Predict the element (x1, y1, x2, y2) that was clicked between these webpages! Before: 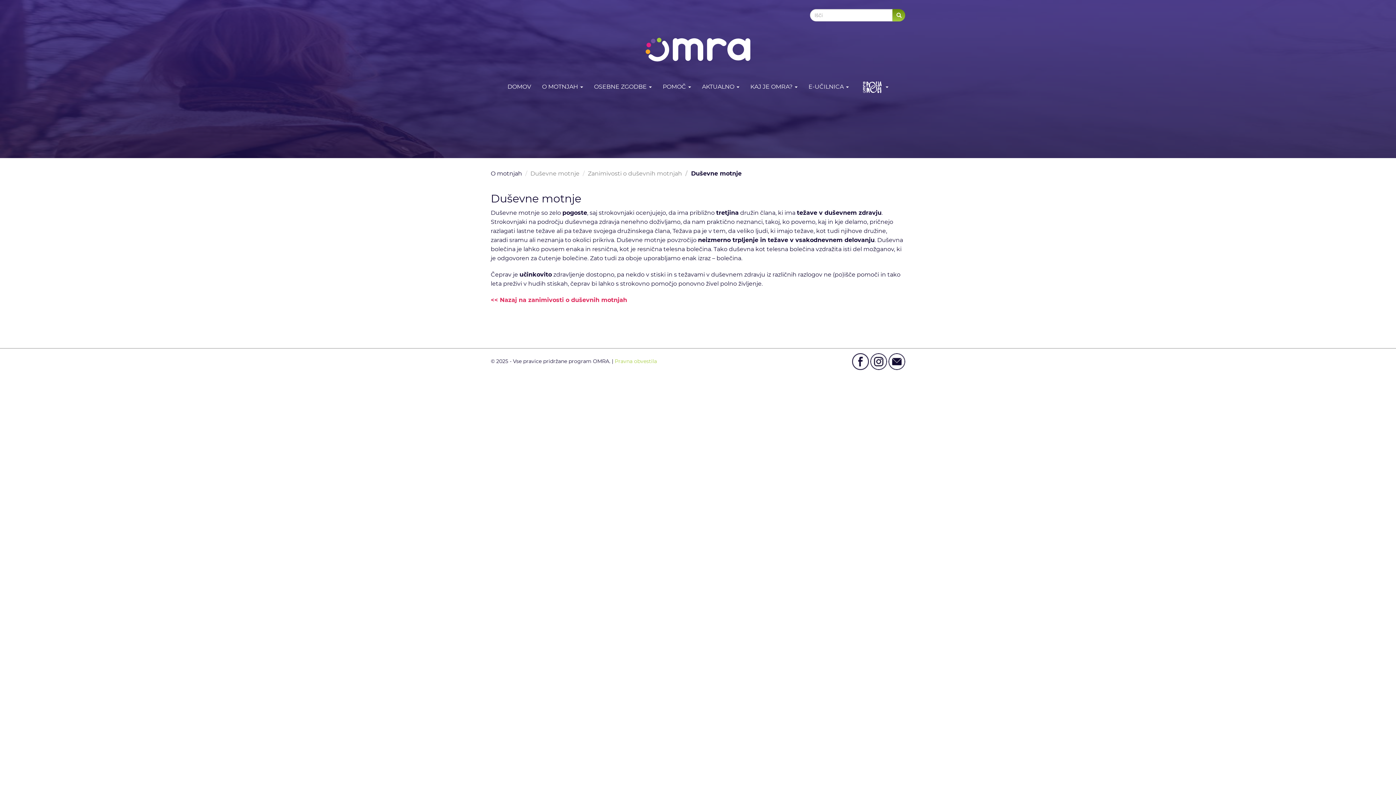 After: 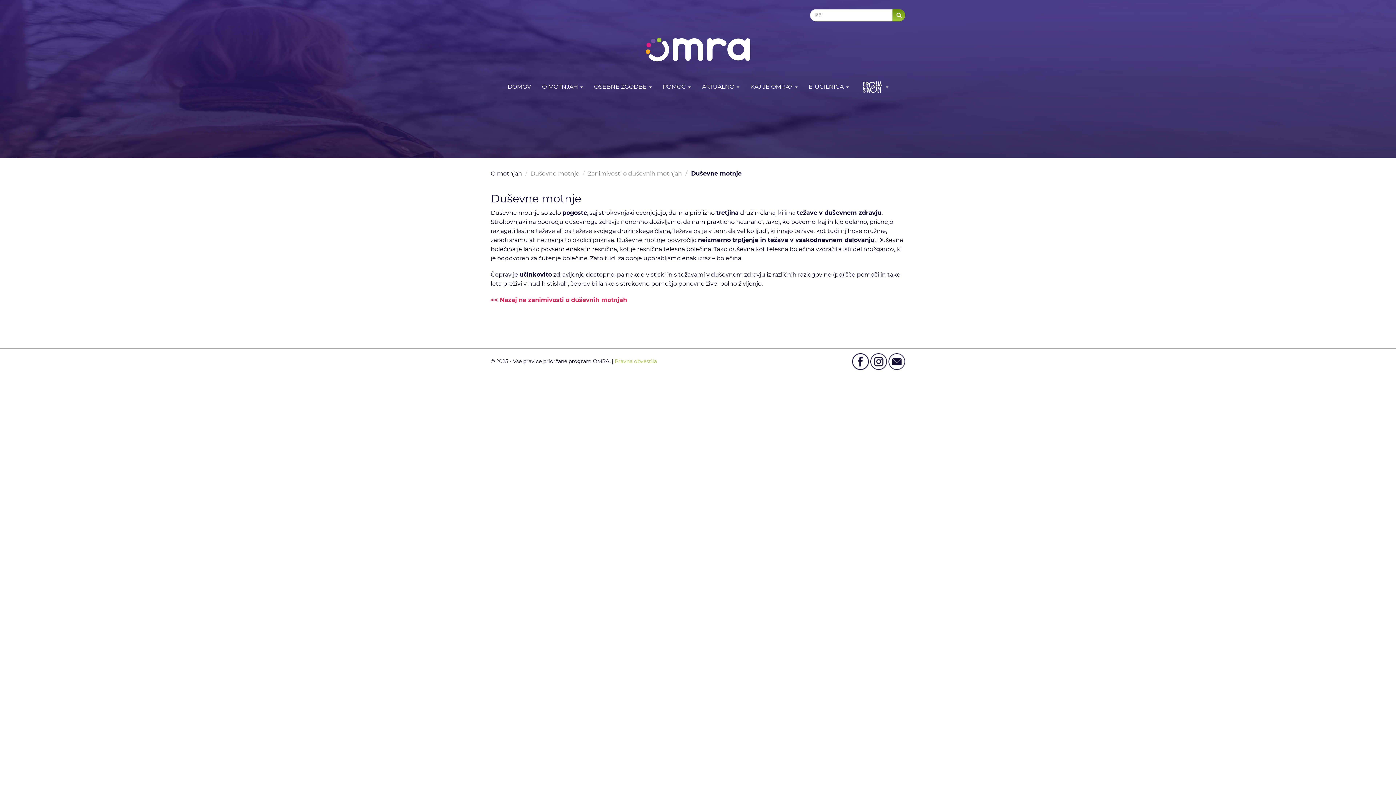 Action: bbox: (852, 352, 869, 370)